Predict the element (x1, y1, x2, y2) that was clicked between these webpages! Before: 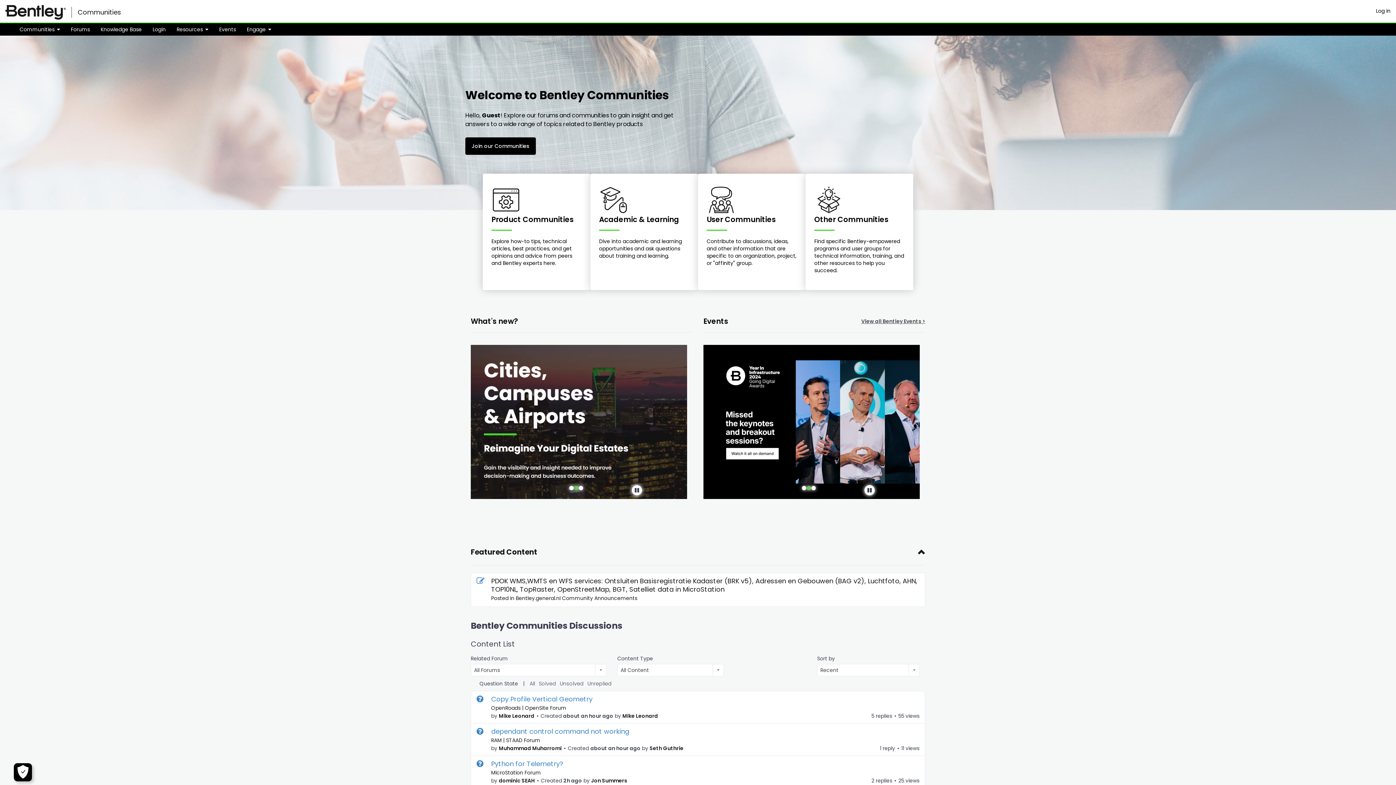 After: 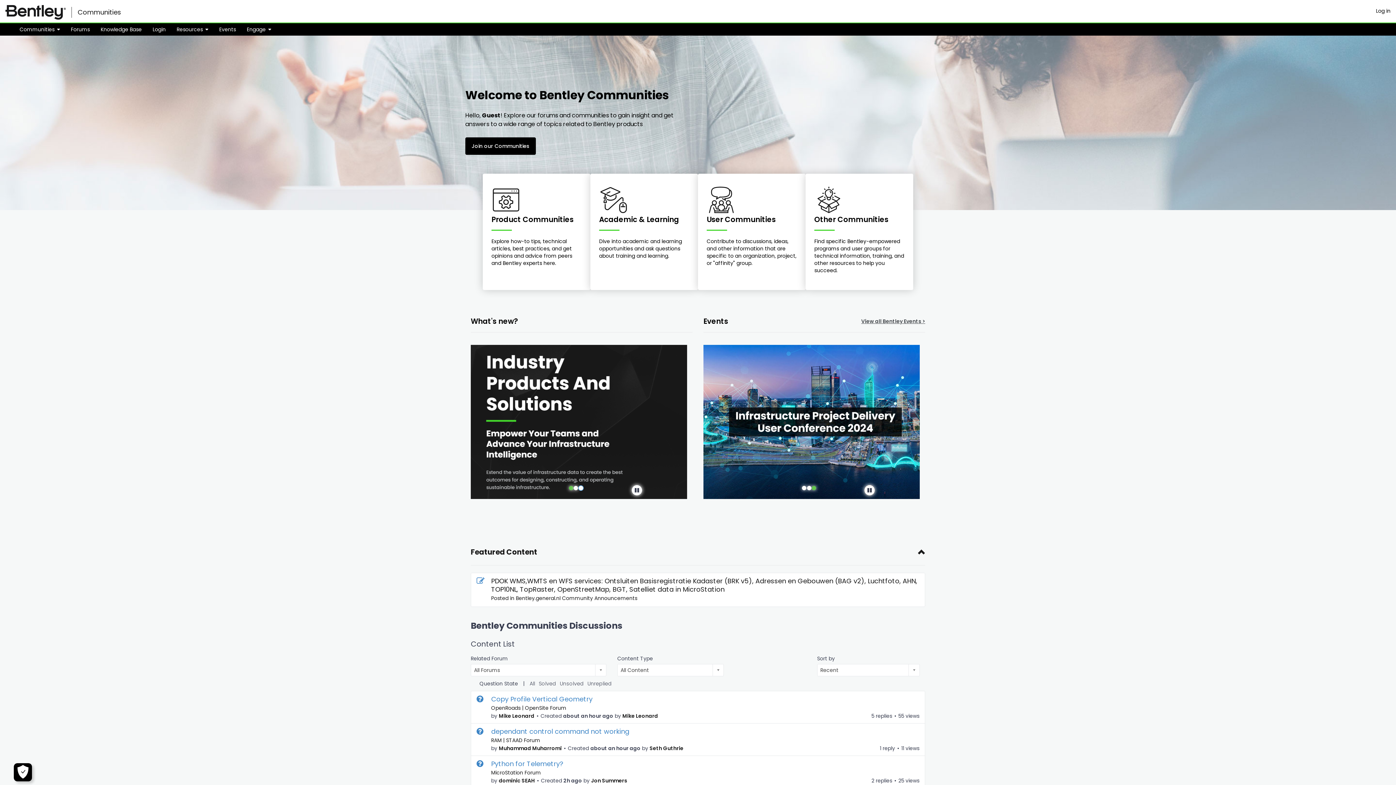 Action: bbox: (578, 472, 583, 477) label: slide 3 of 3